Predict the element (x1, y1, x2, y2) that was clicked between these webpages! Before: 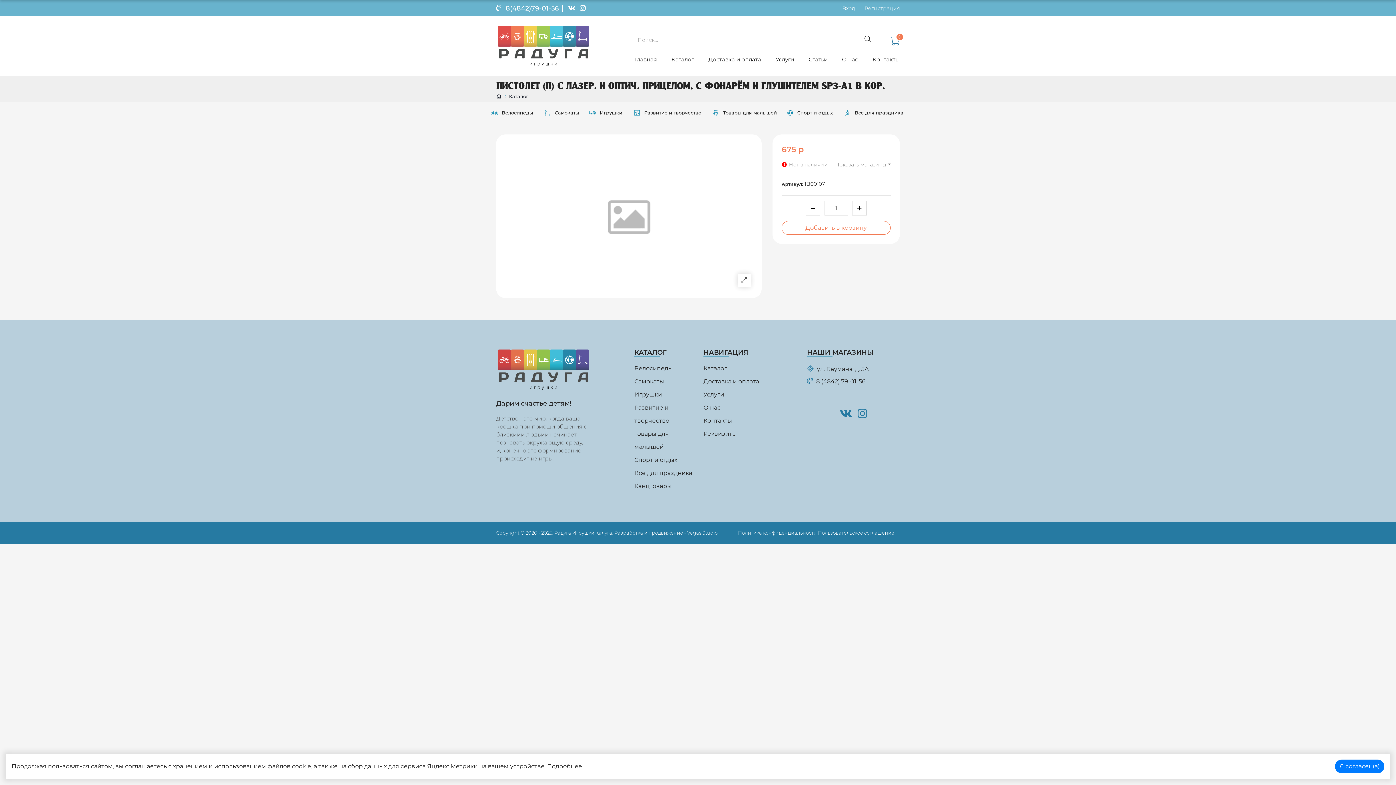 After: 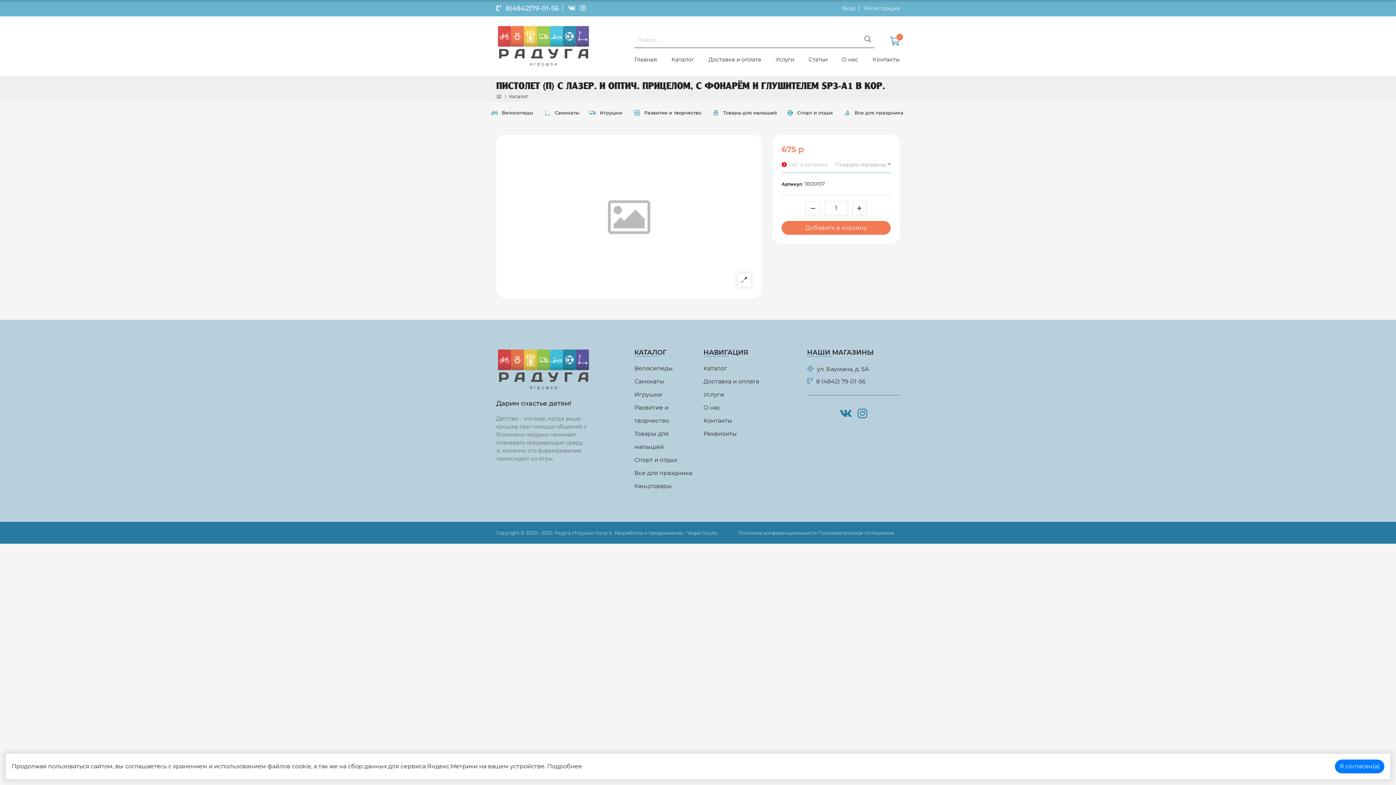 Action: bbox: (781, 221, 890, 234) label: Добавить в корзину